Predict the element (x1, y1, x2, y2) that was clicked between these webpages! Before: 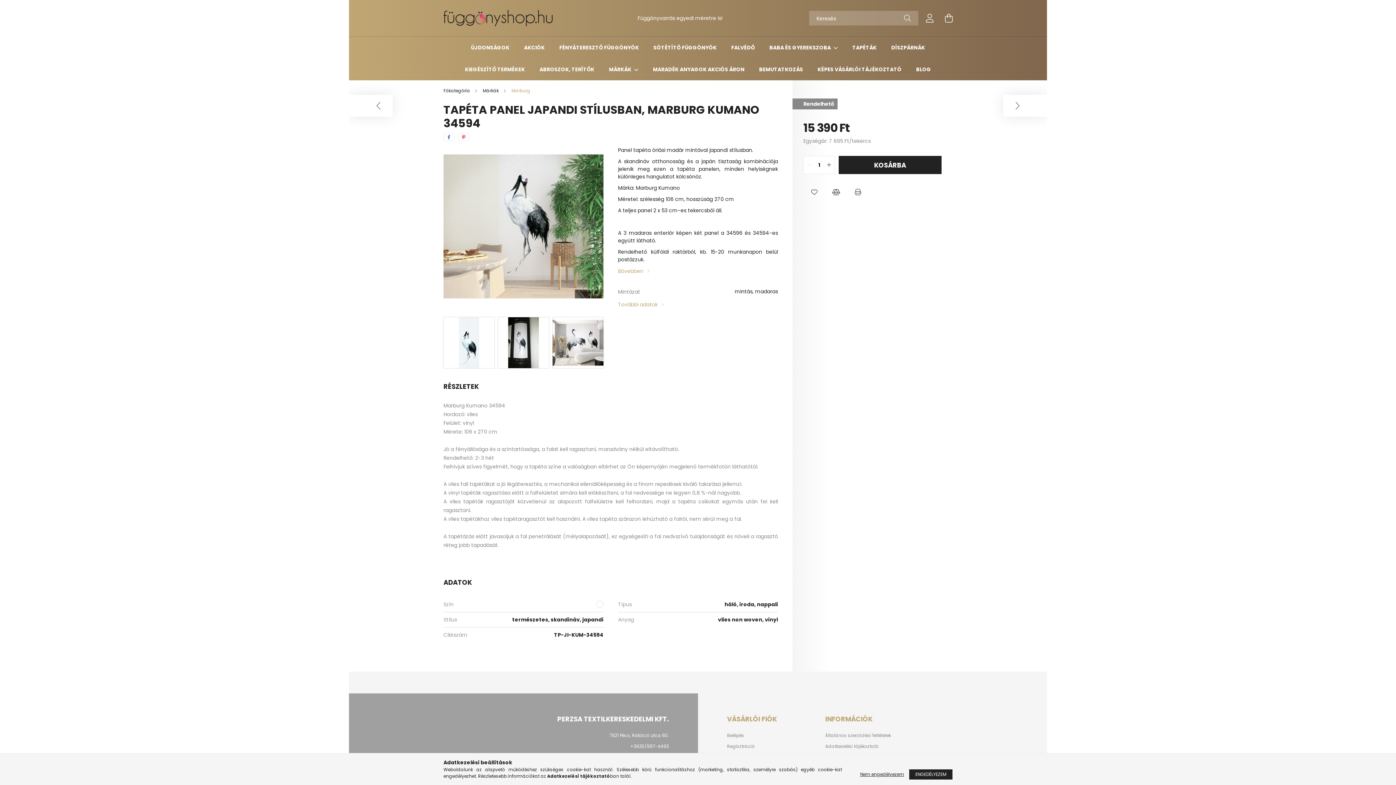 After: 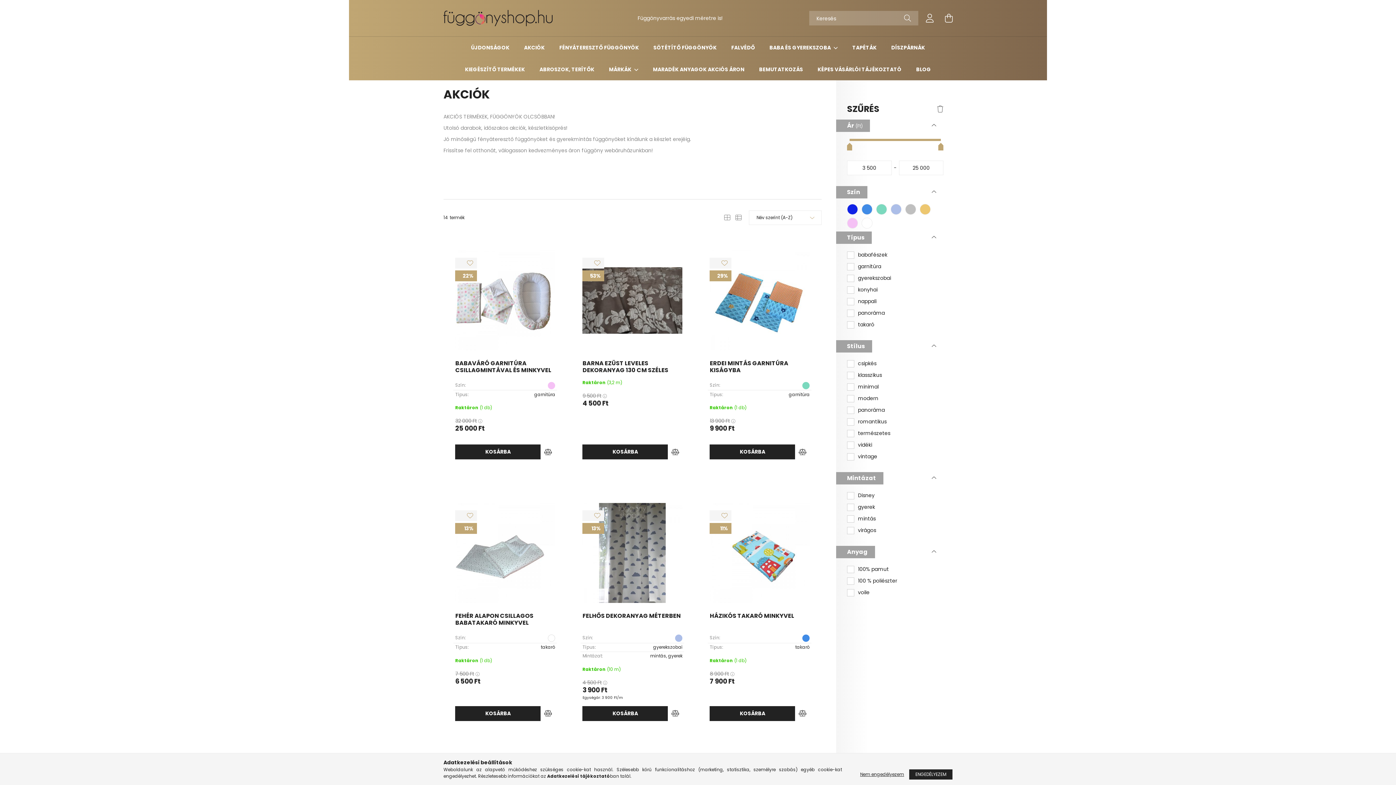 Action: label: AKCIÓK bbox: (524, 44, 544, 51)